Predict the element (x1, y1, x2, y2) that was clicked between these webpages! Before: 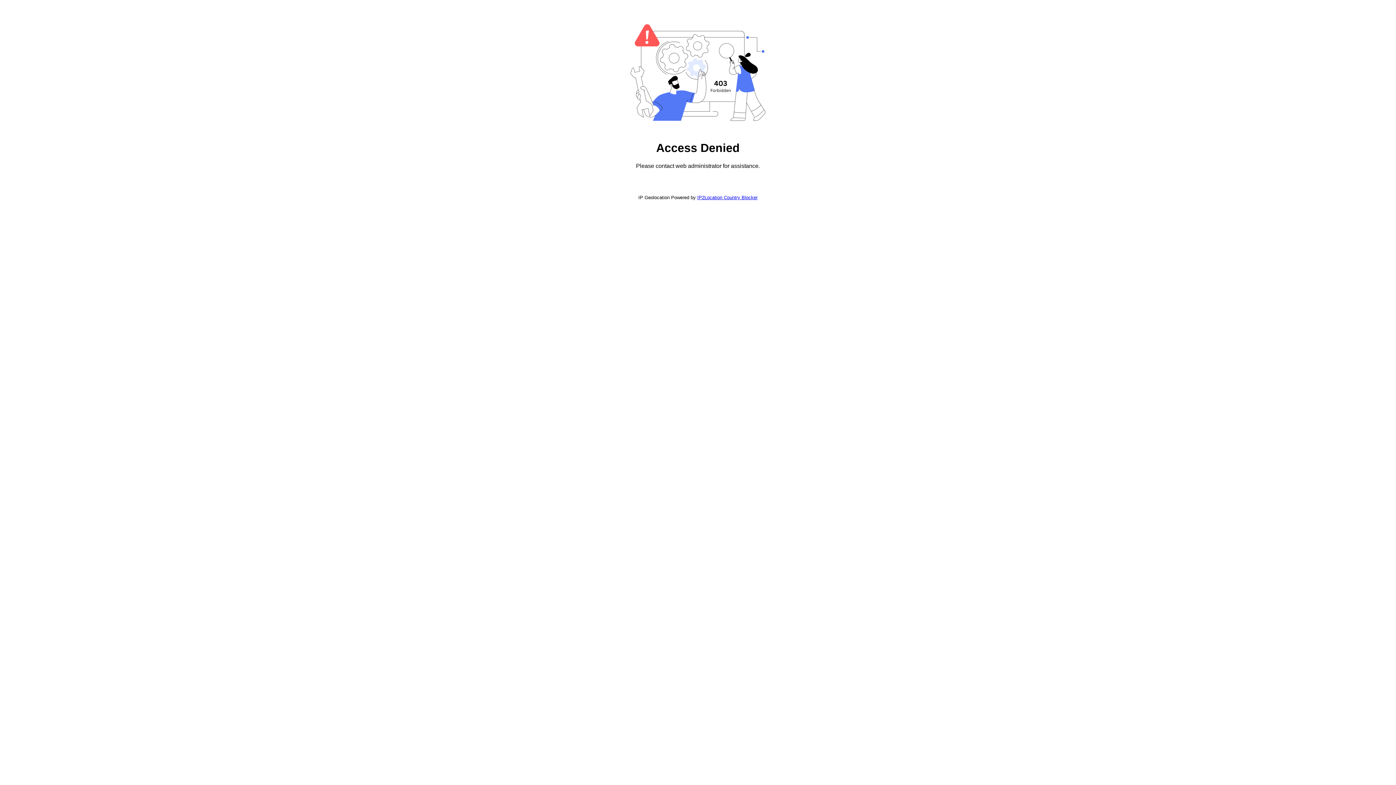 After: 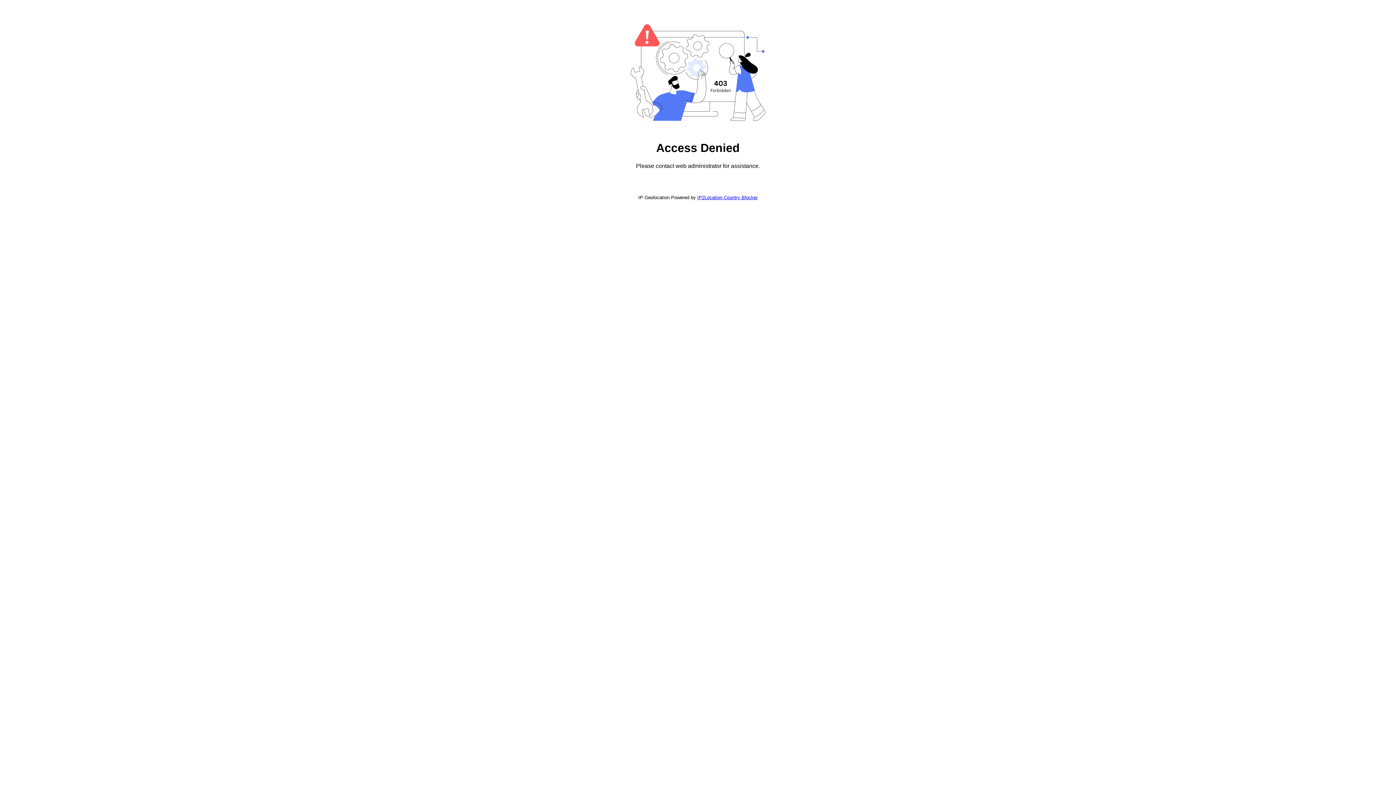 Action: bbox: (697, 194, 757, 200) label: IP2Location Country Blocker